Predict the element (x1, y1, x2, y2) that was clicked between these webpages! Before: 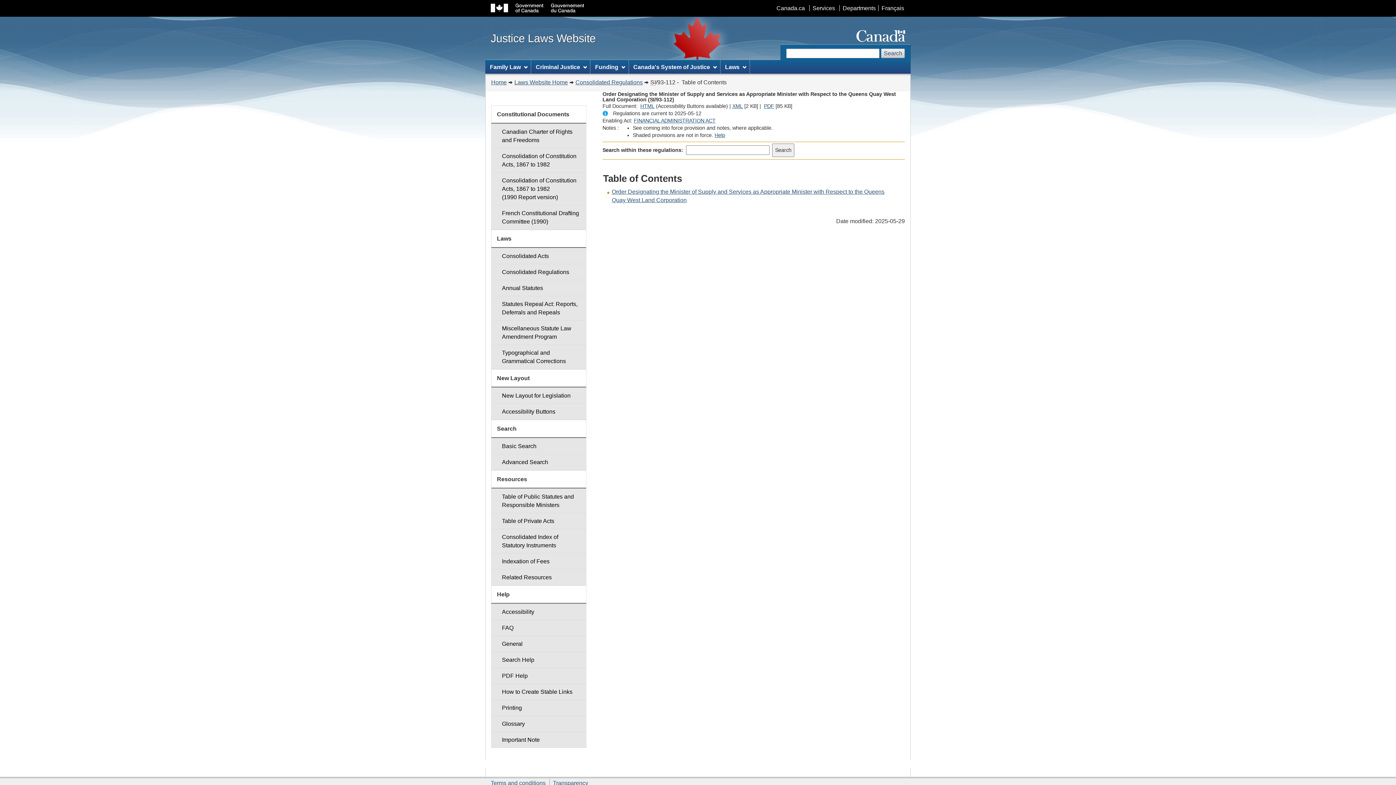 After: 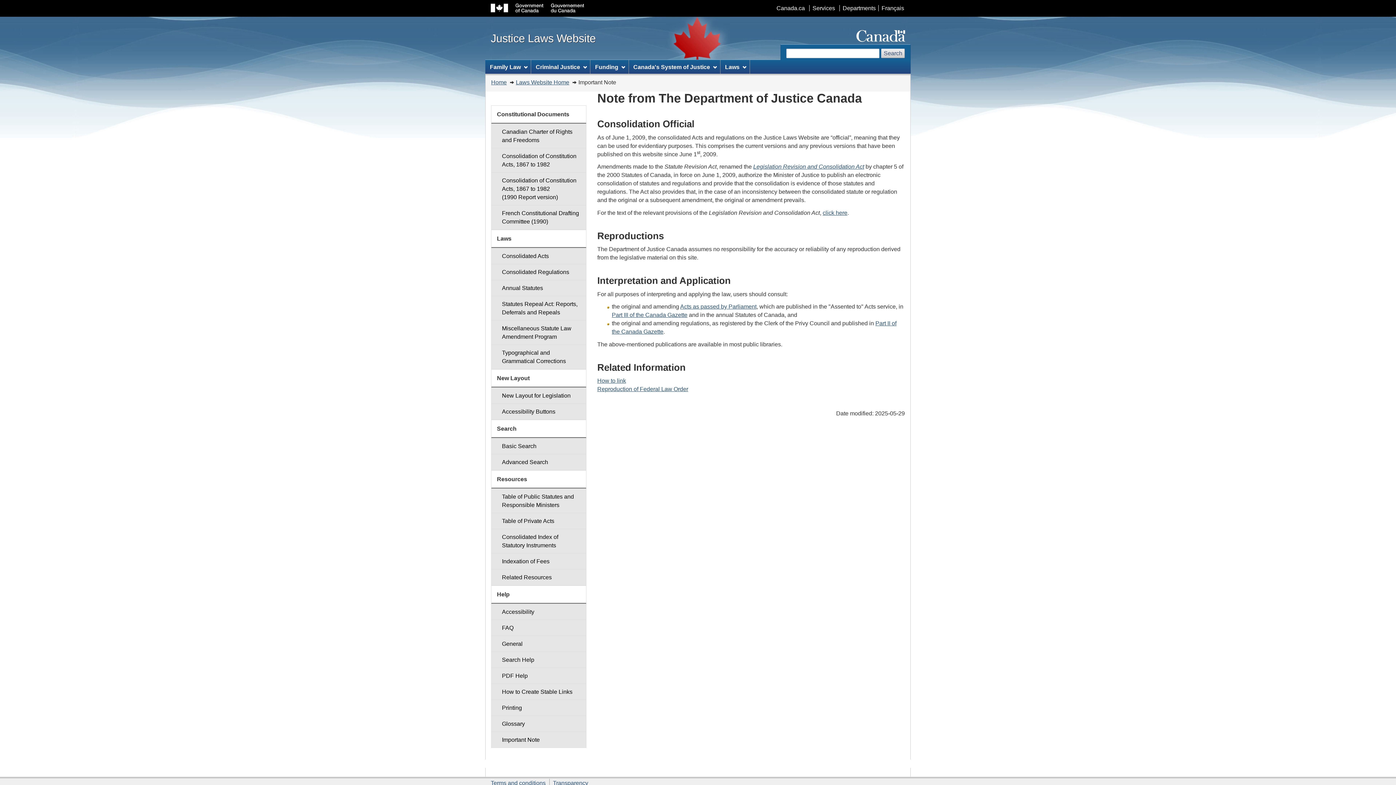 Action: bbox: (491, 732, 586, 748) label: Important Note